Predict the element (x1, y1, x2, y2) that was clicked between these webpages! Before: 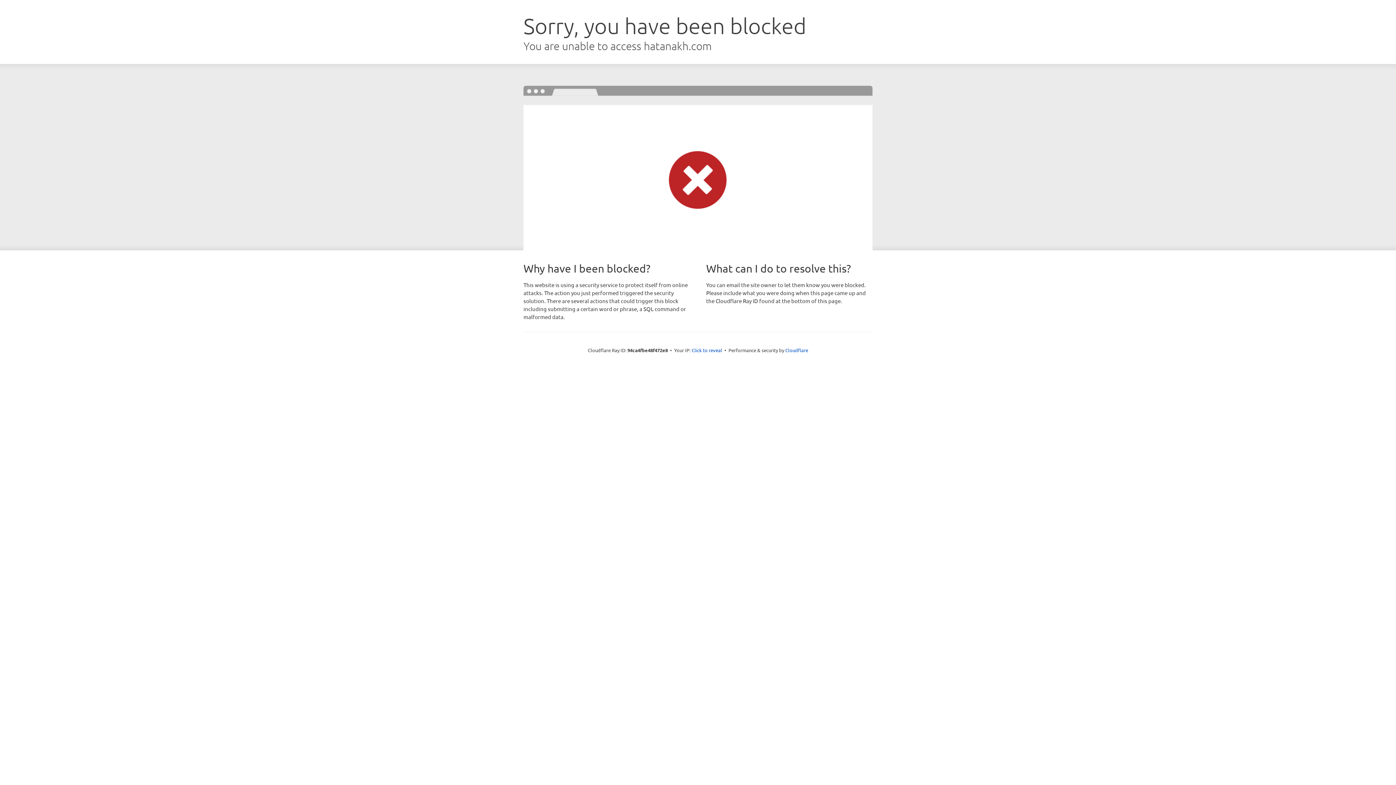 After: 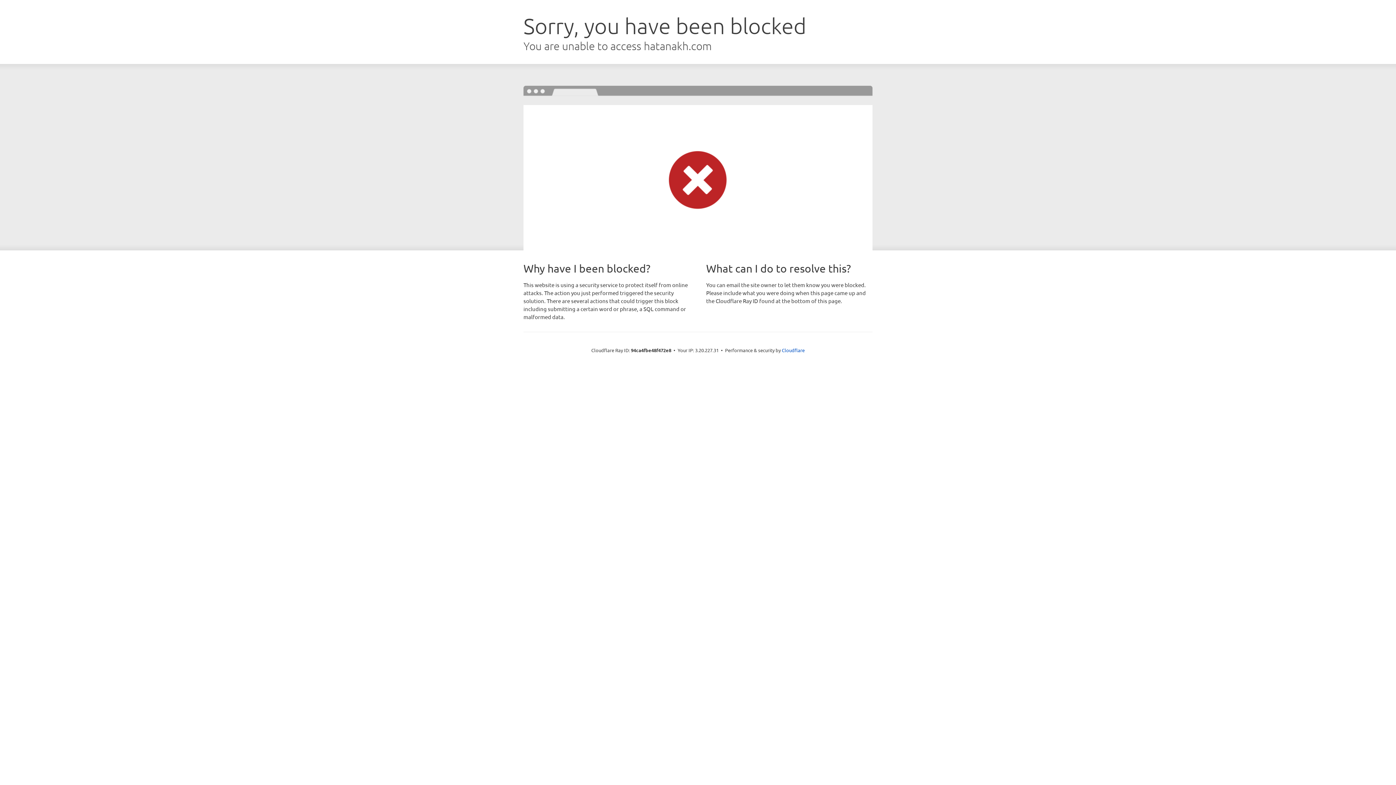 Action: bbox: (691, 346, 722, 353) label: Click to reveal